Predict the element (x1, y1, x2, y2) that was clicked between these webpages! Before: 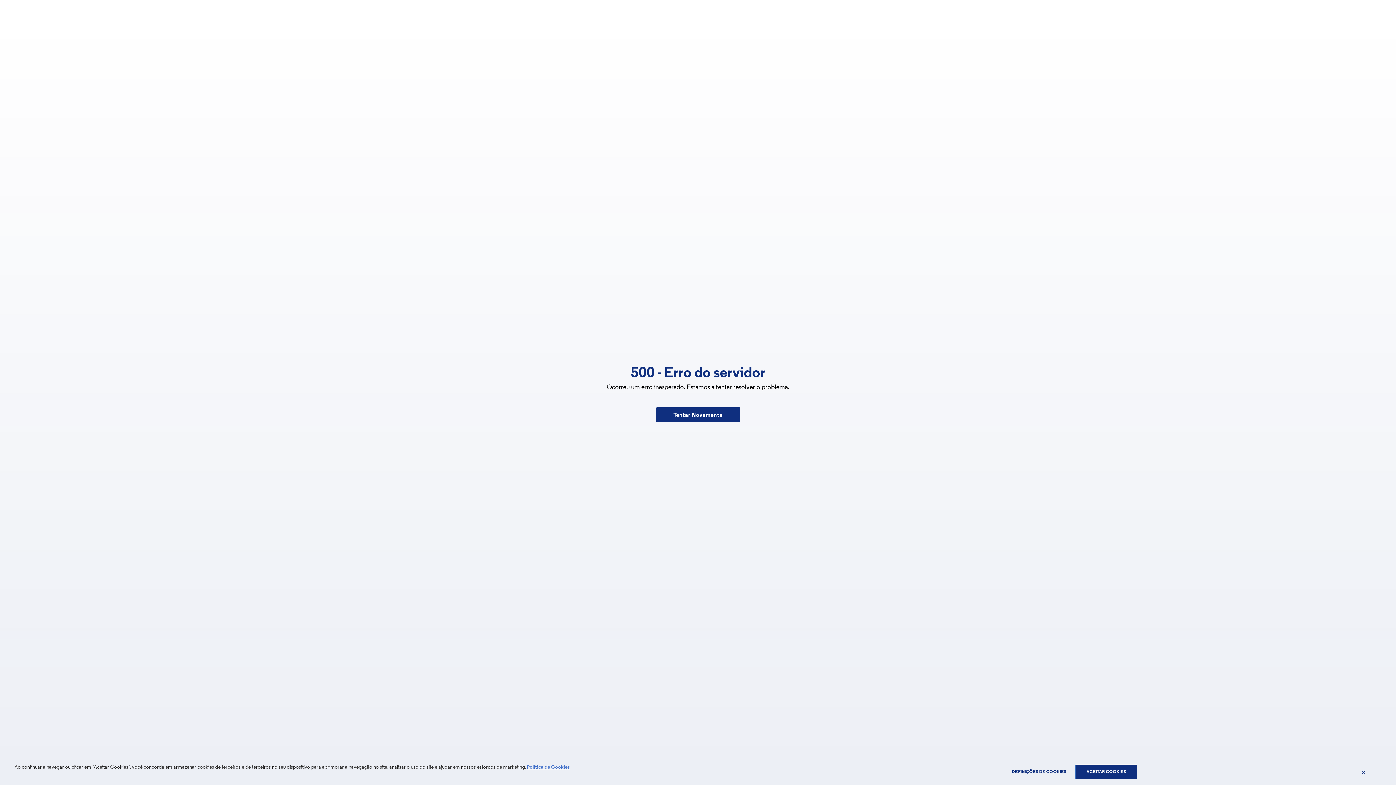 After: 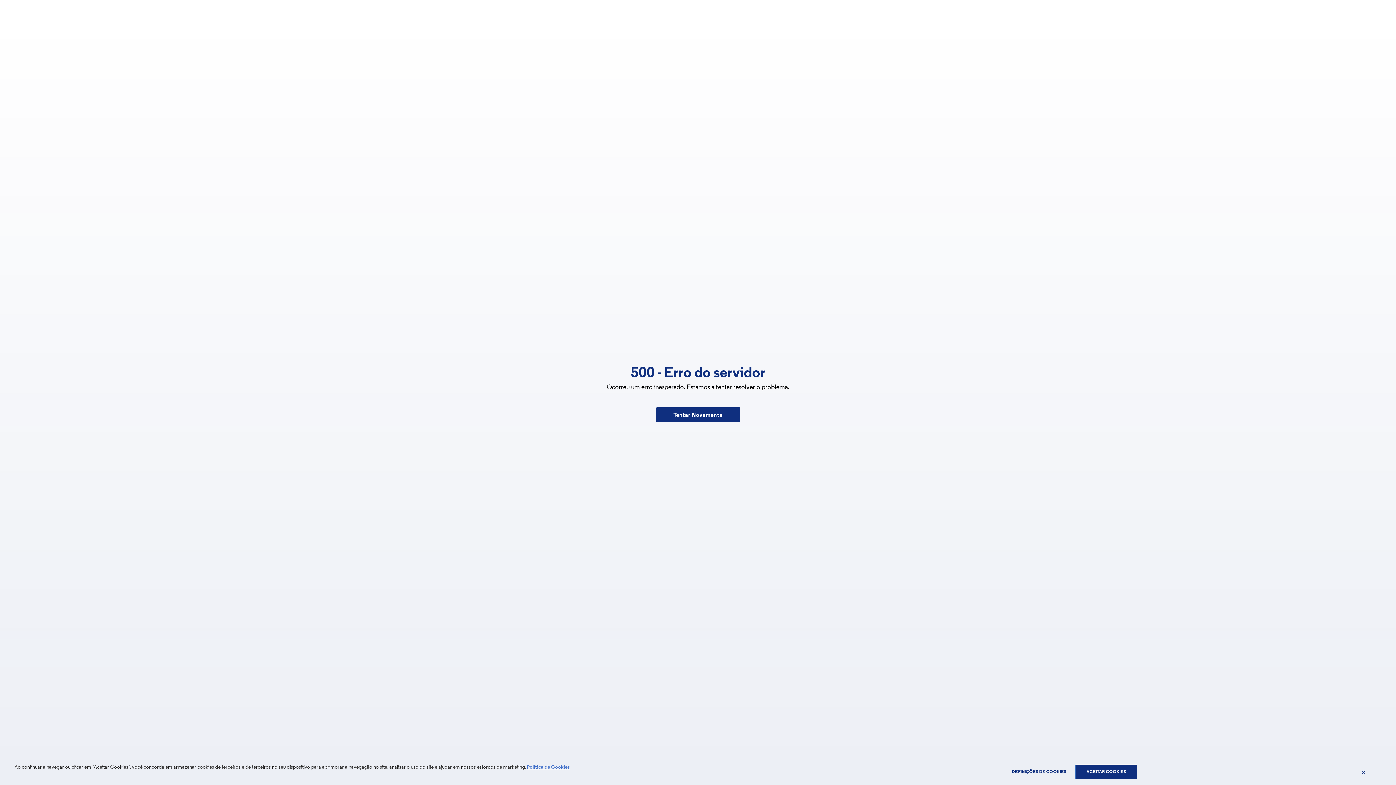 Action: label: Política de Cookies bbox: (526, 775, 569, 781)